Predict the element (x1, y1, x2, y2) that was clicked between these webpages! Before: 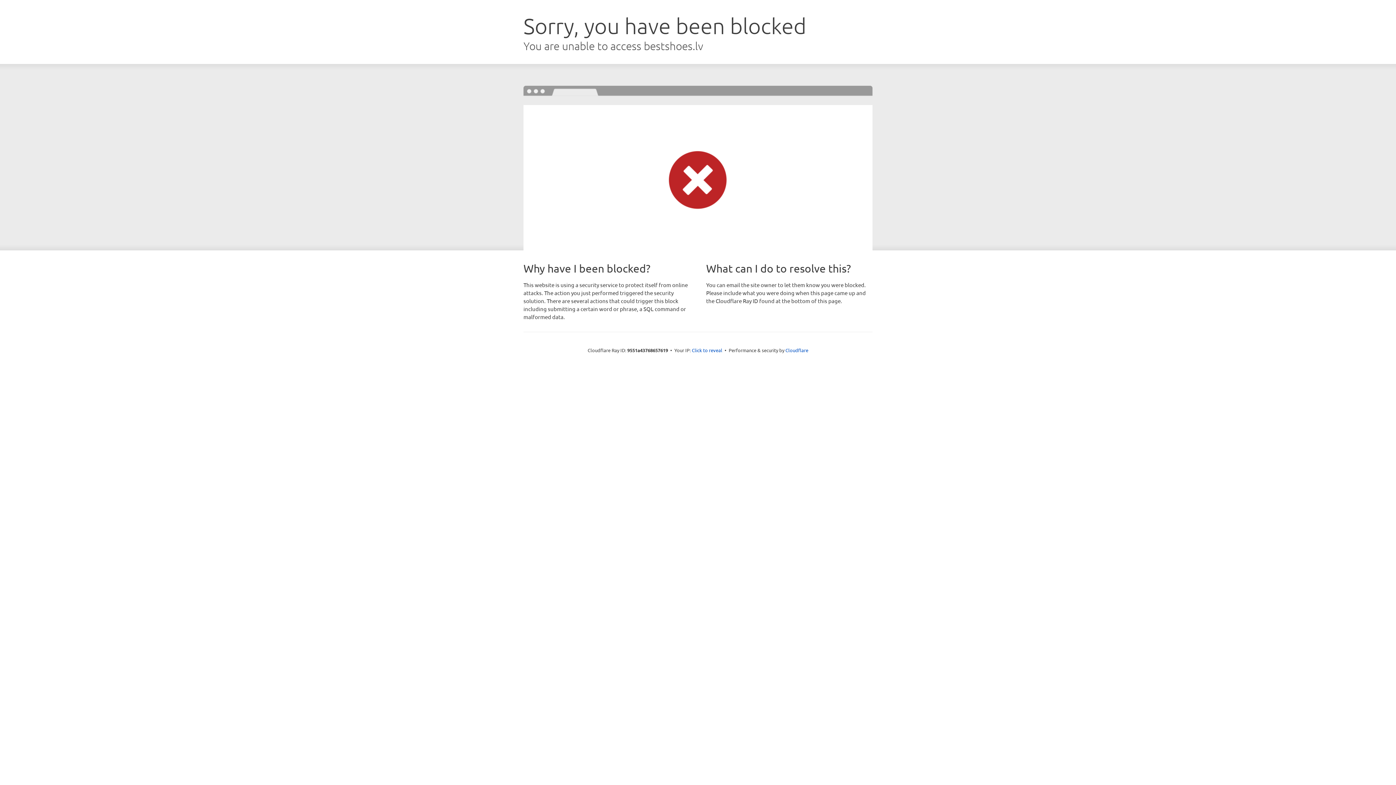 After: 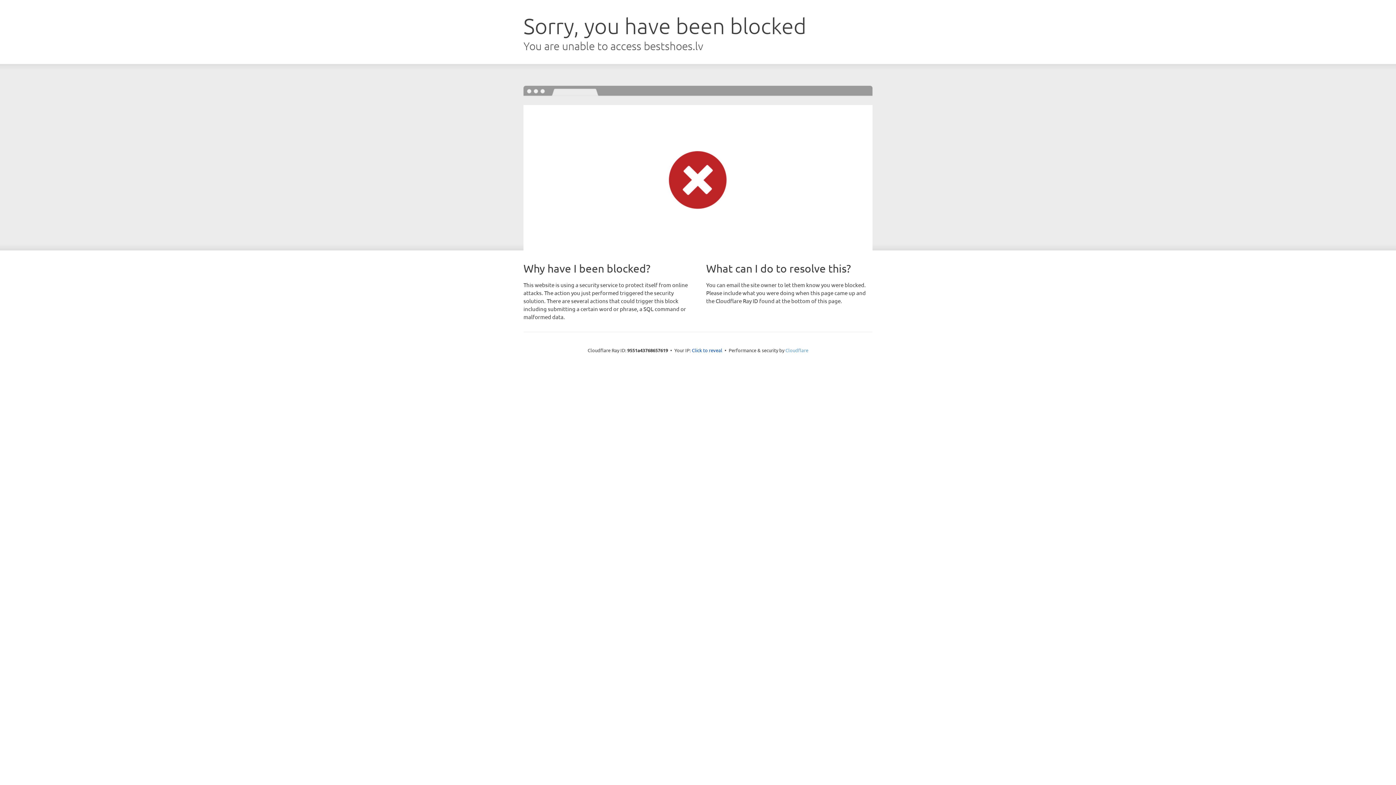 Action: bbox: (785, 347, 808, 353) label: Cloudflare